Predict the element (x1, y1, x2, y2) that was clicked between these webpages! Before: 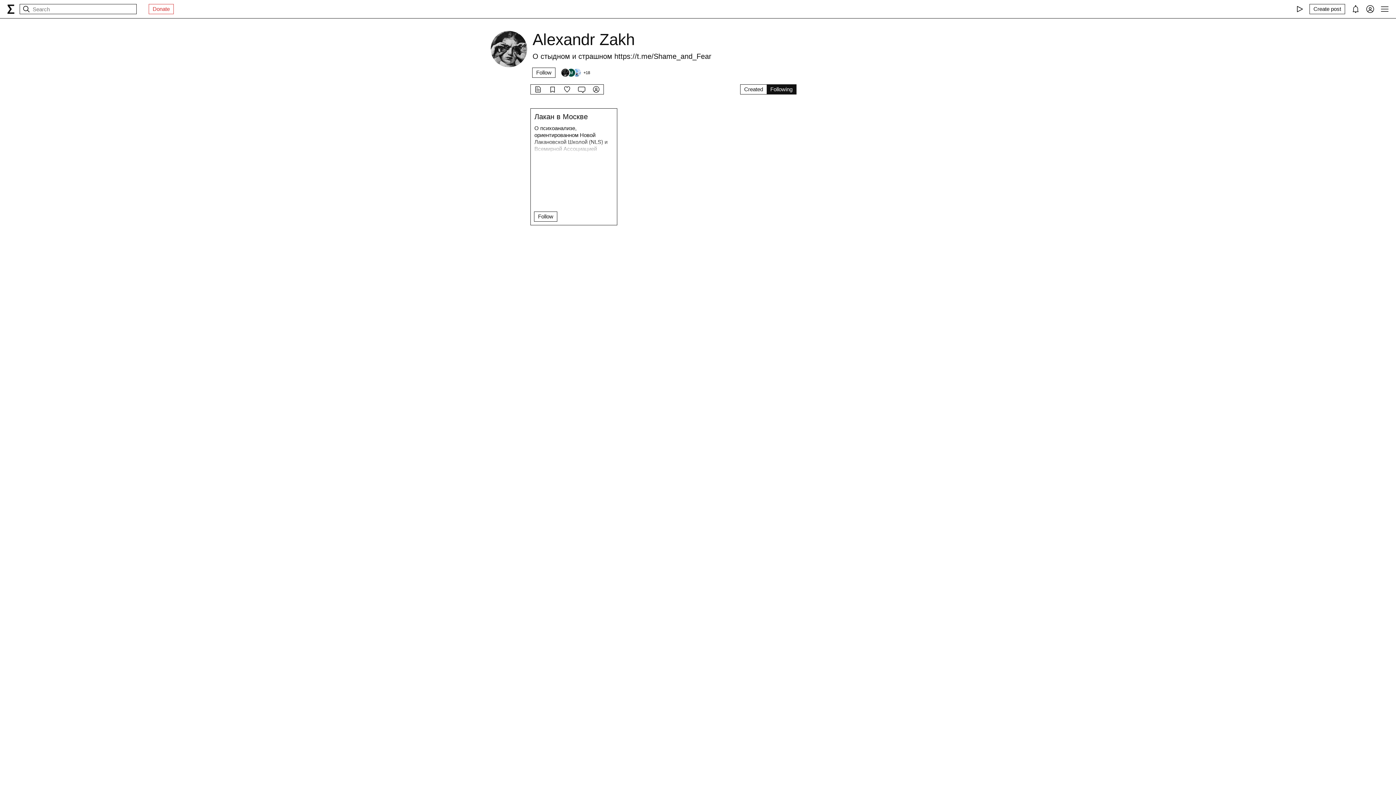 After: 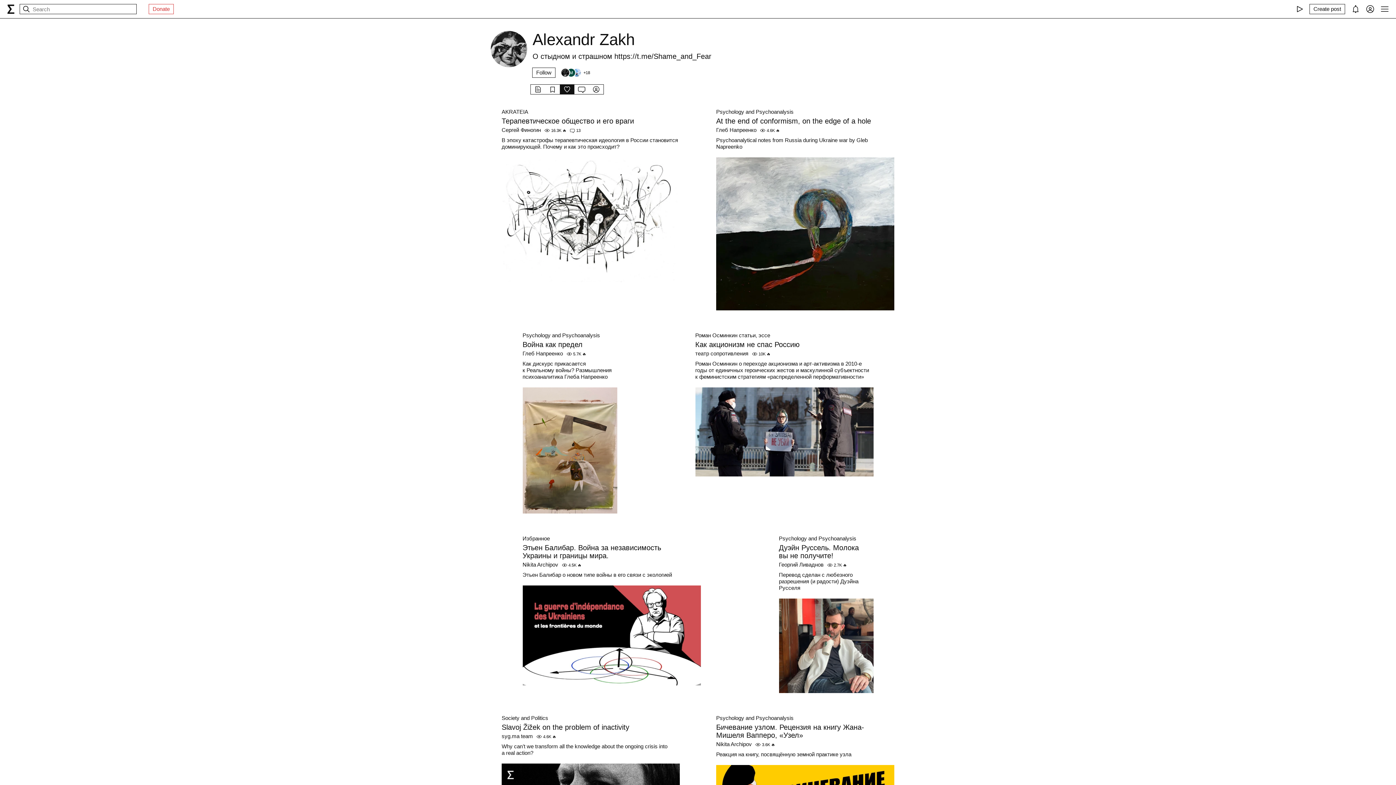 Action: bbox: (560, 84, 574, 94)